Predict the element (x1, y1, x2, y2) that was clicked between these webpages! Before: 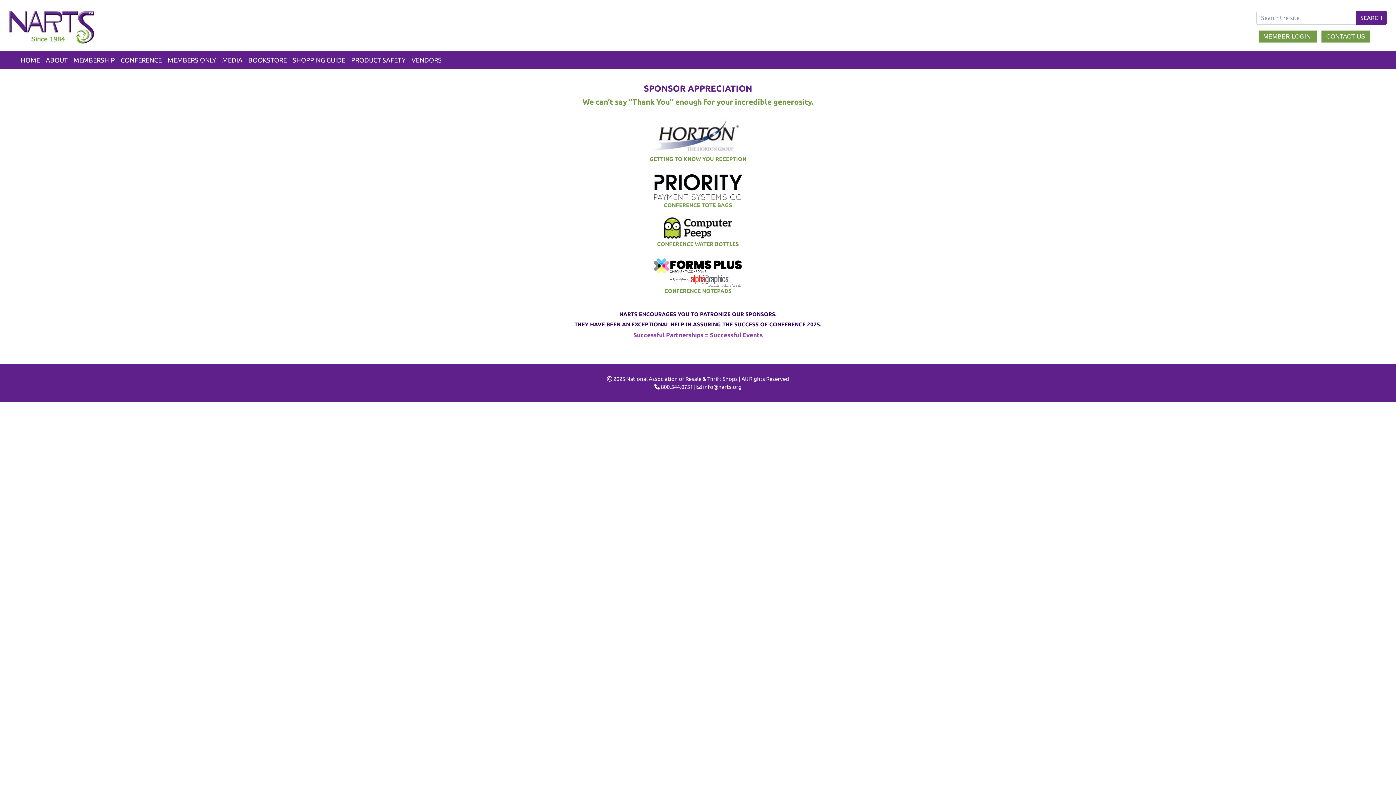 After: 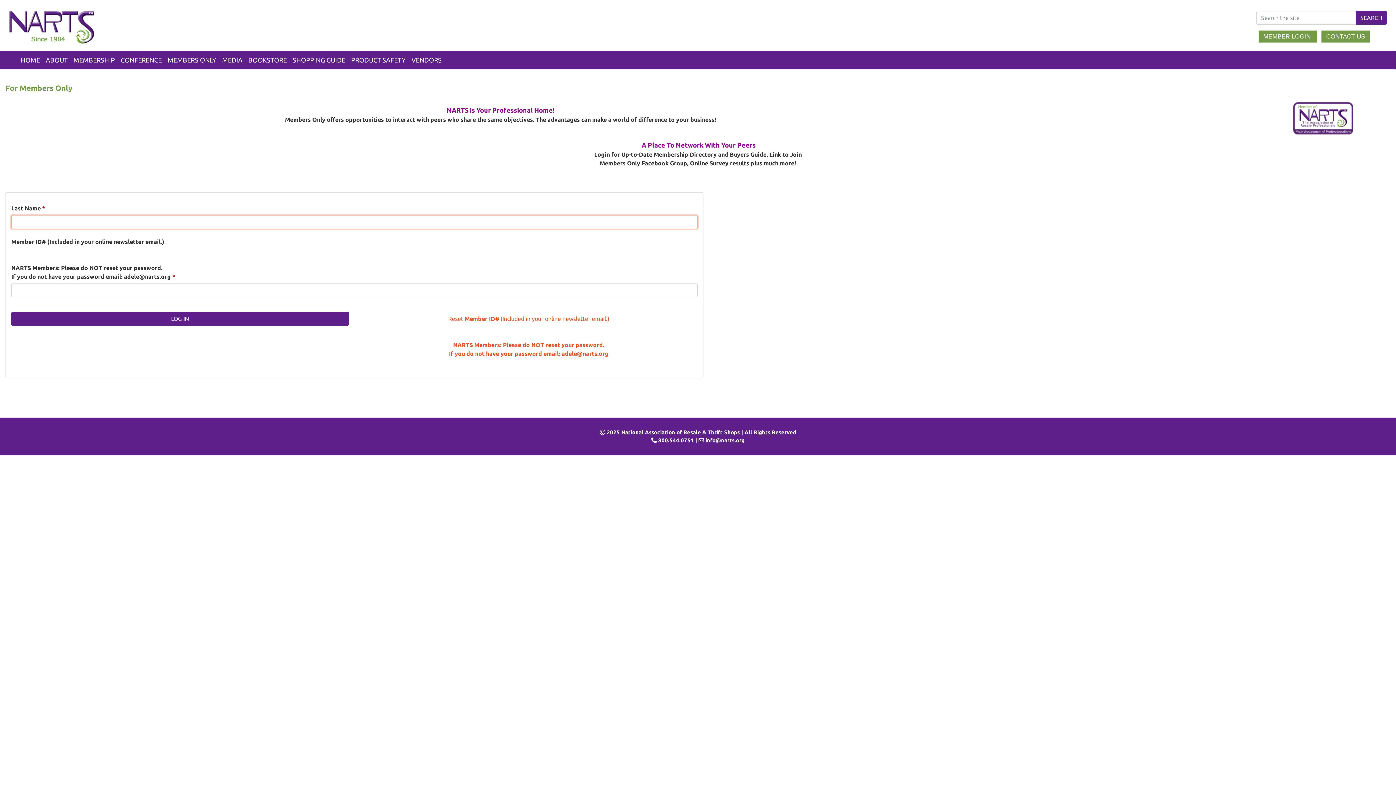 Action: bbox: (1258, 30, 1317, 42) label: MEMBER LOGIN 